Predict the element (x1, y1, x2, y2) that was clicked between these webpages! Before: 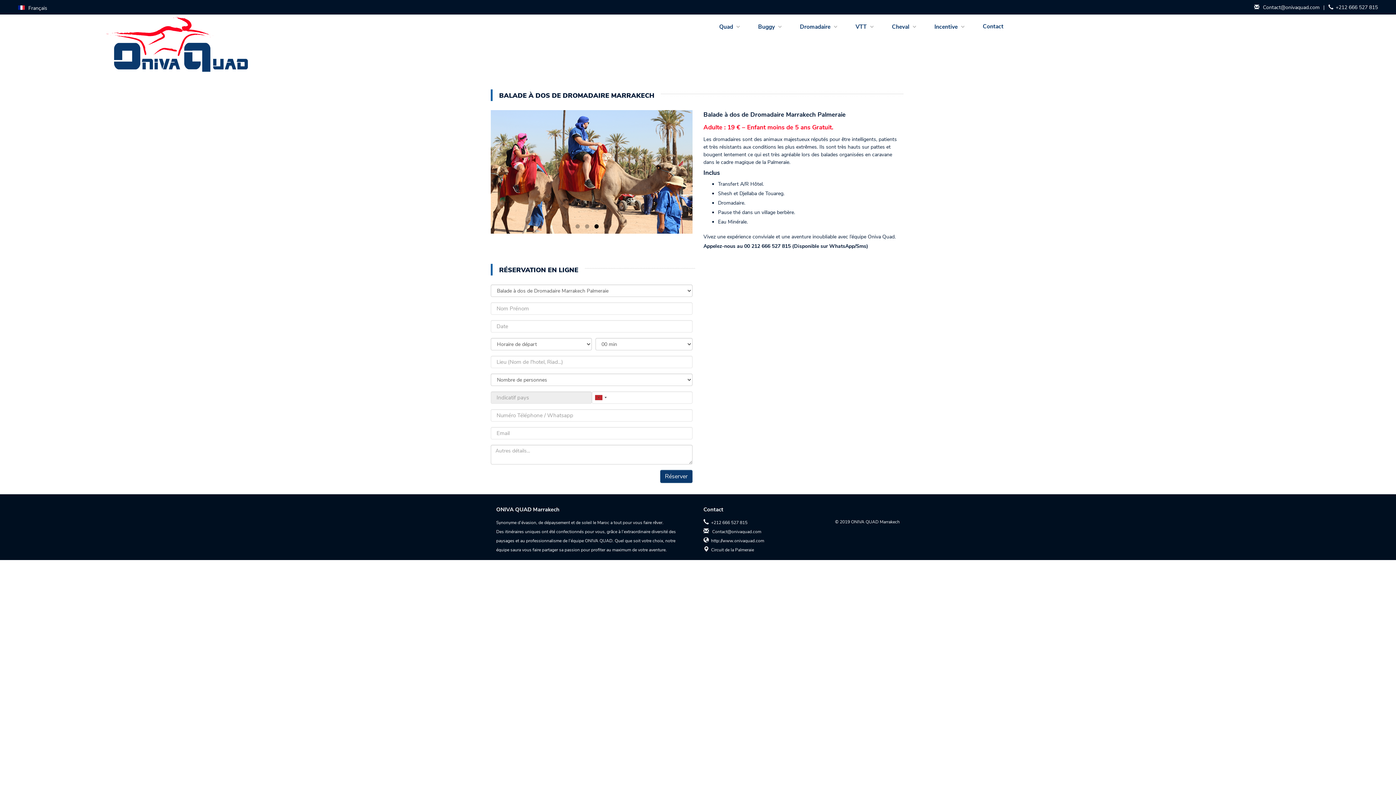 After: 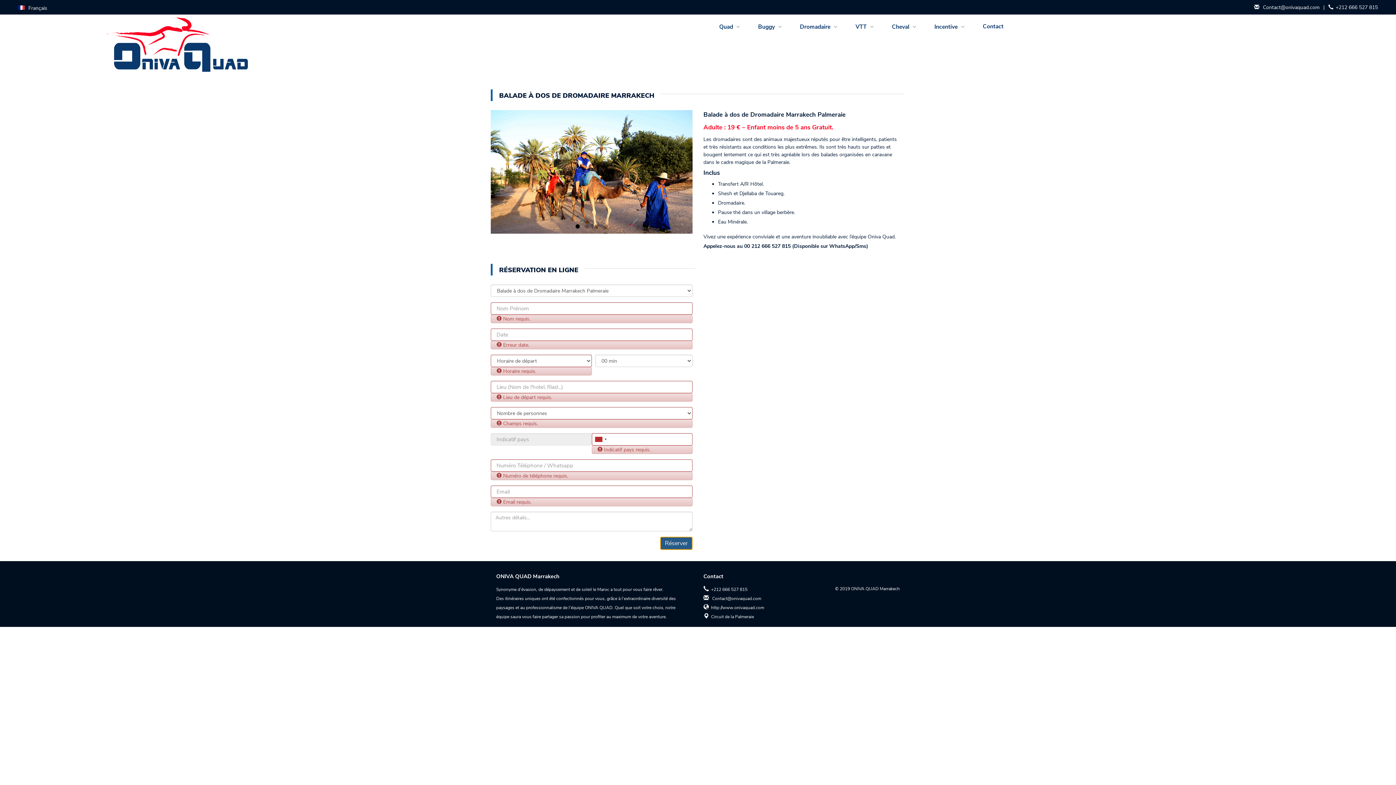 Action: bbox: (660, 470, 692, 483) label: Réserver